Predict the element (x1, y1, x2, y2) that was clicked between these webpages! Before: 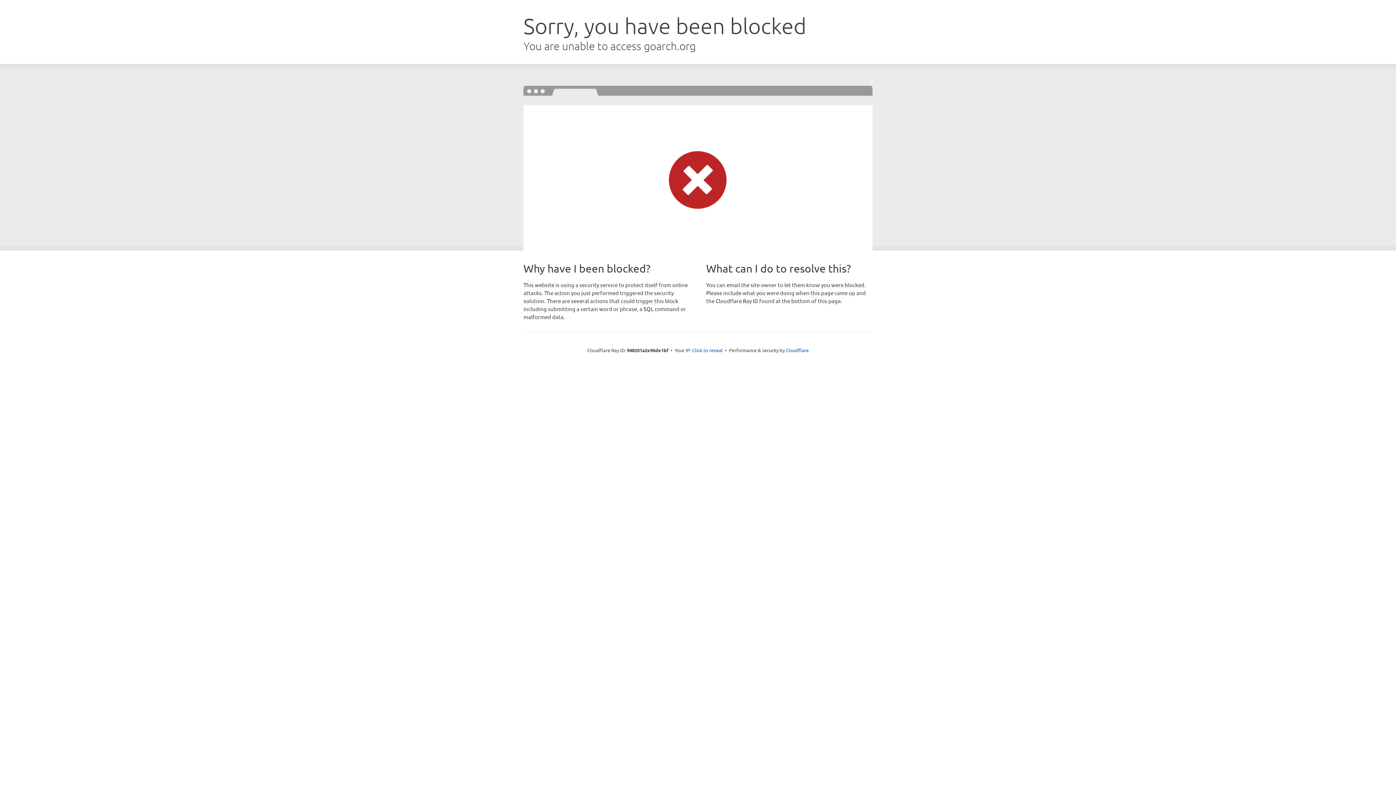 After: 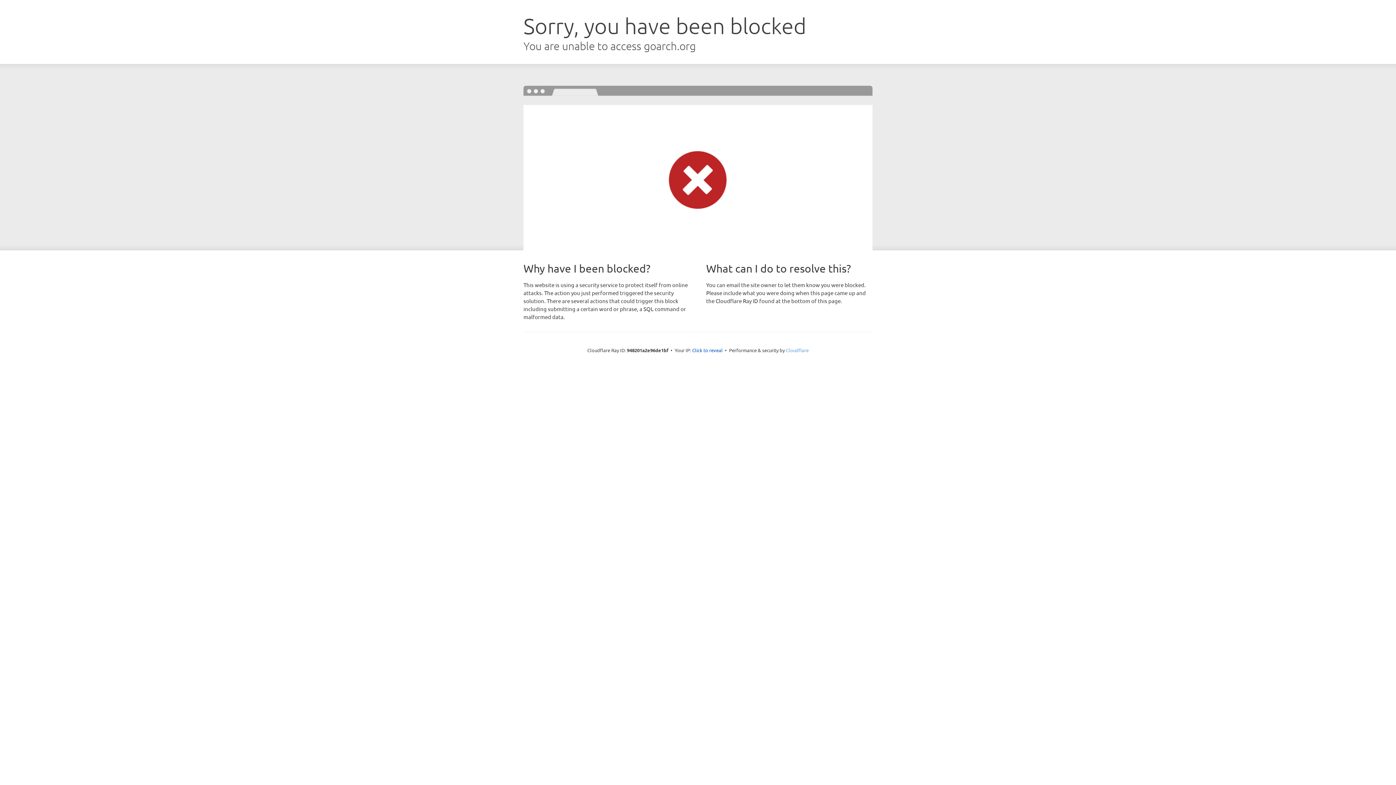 Action: bbox: (786, 347, 808, 353) label: Cloudflare